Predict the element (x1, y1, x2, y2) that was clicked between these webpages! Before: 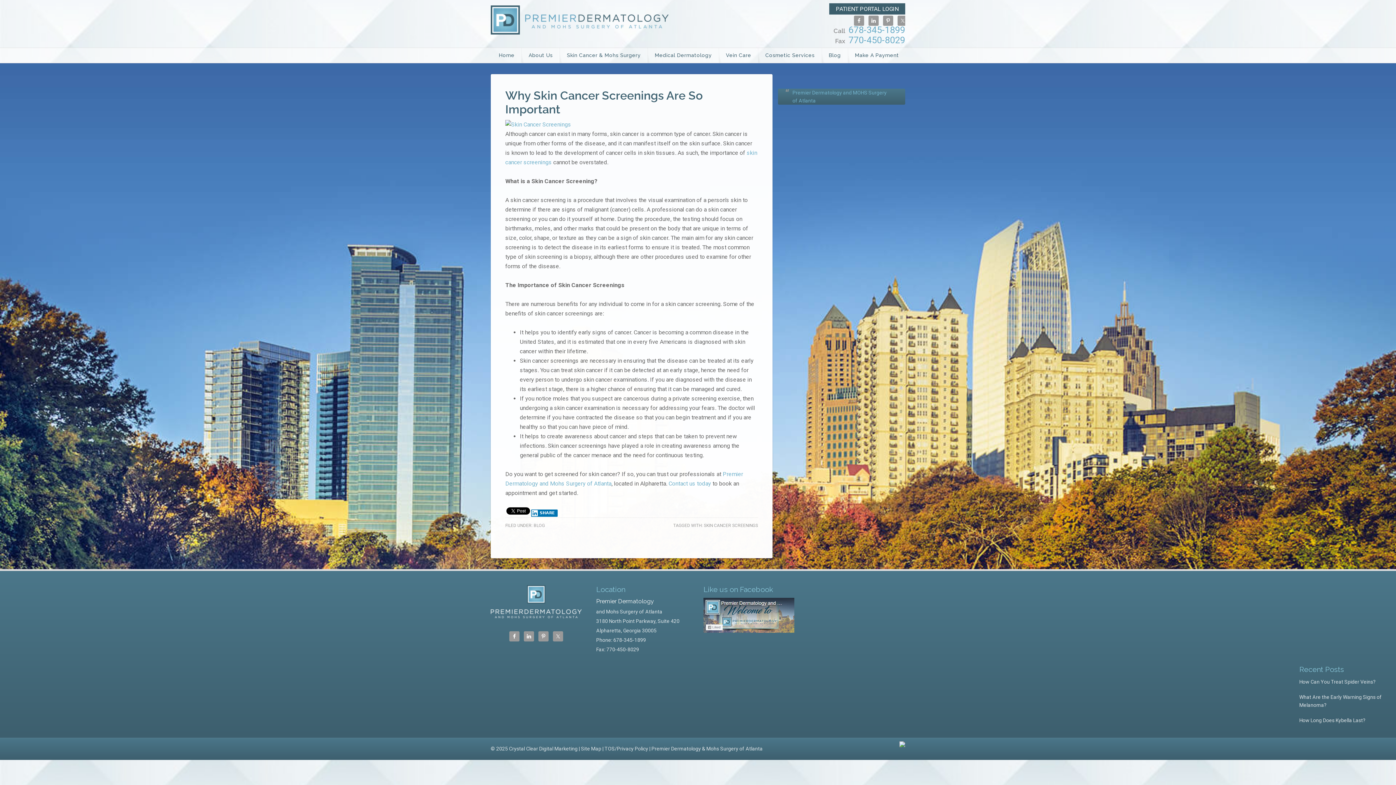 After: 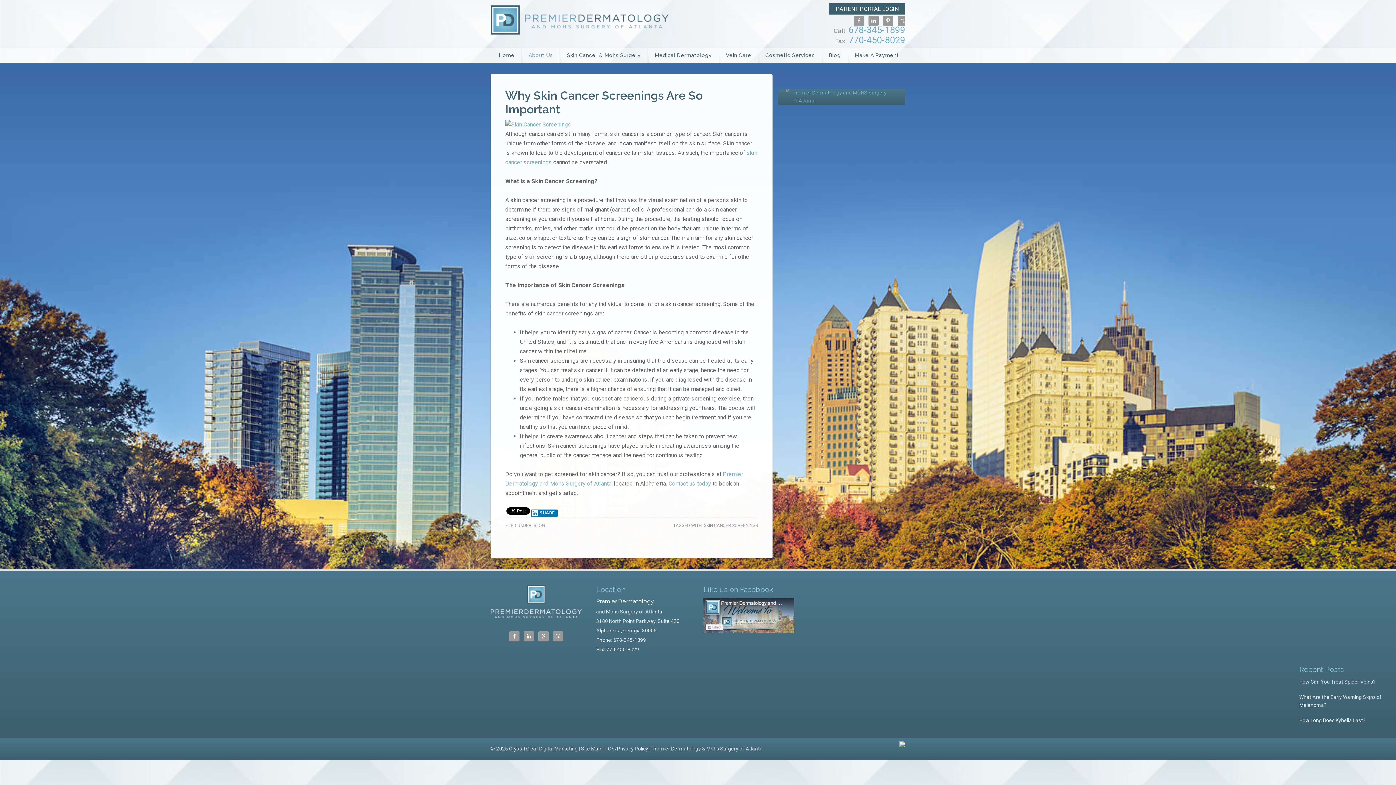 Action: label: About Us bbox: (521, 48, 560, 62)